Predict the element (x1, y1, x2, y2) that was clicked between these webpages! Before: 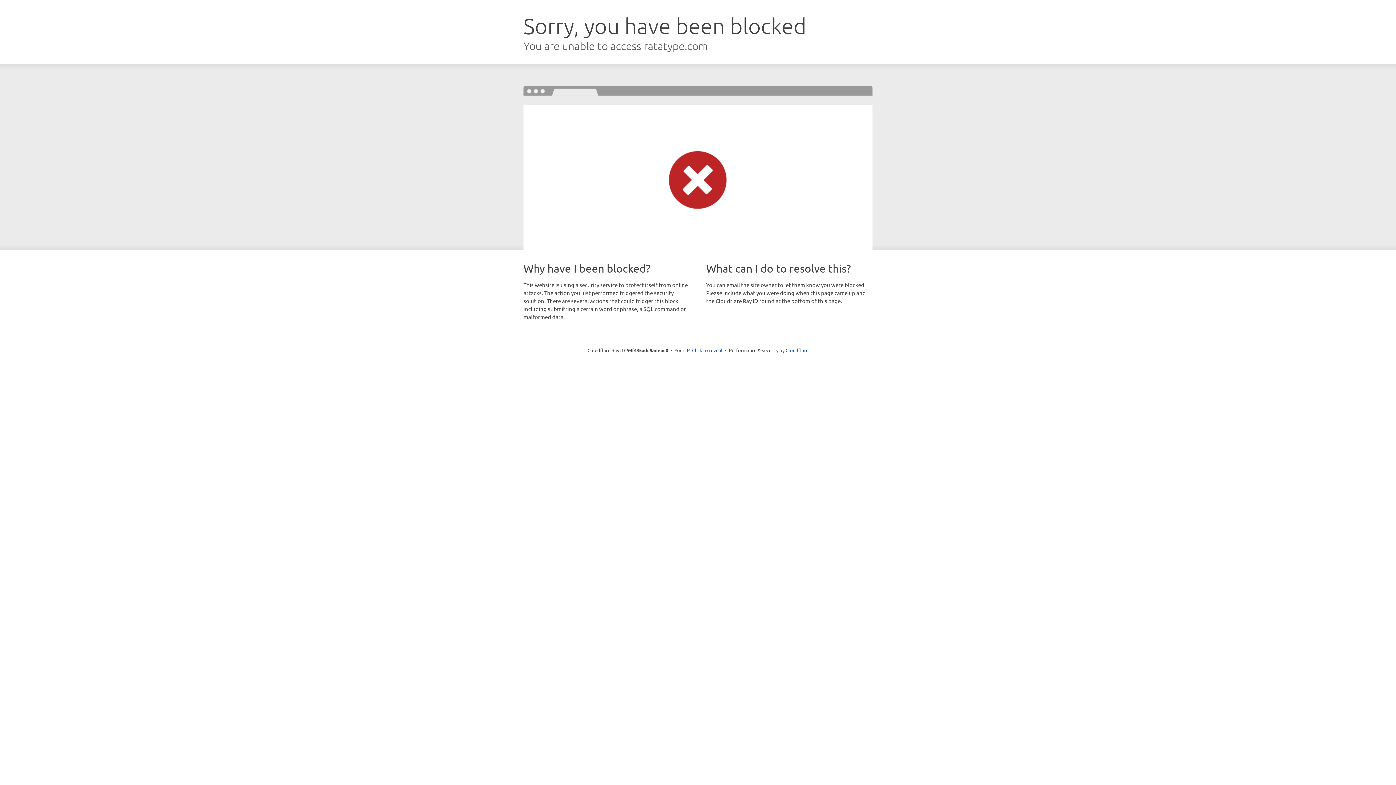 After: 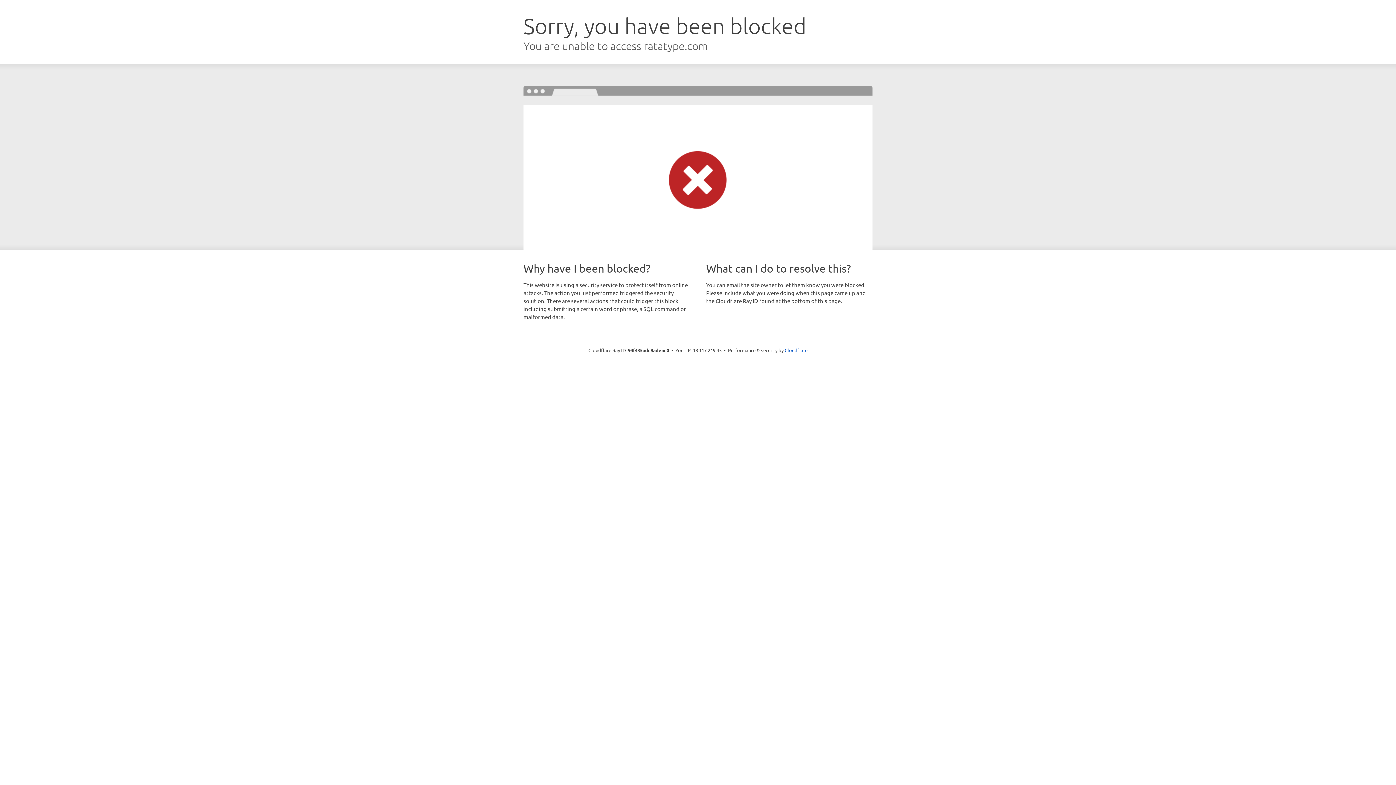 Action: bbox: (692, 346, 722, 353) label: Click to reveal